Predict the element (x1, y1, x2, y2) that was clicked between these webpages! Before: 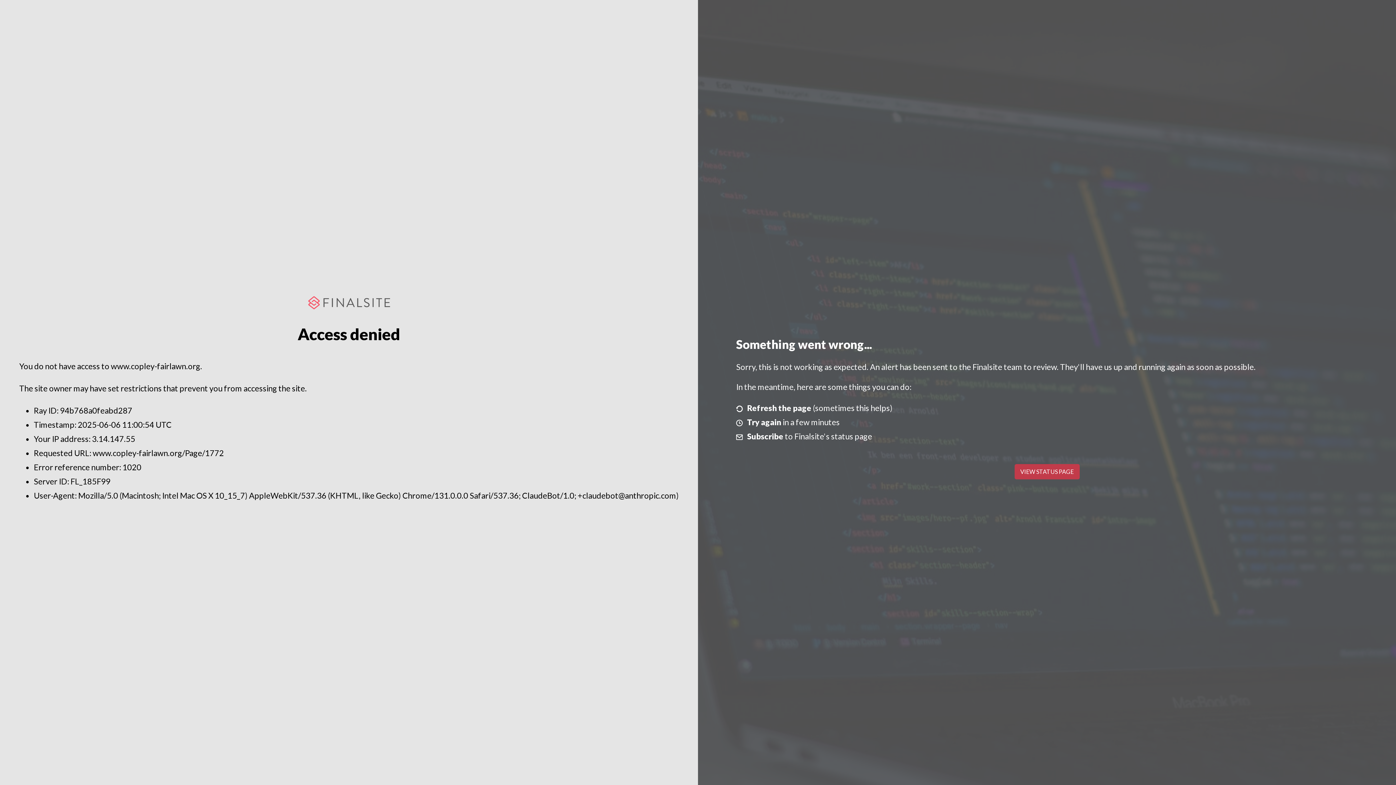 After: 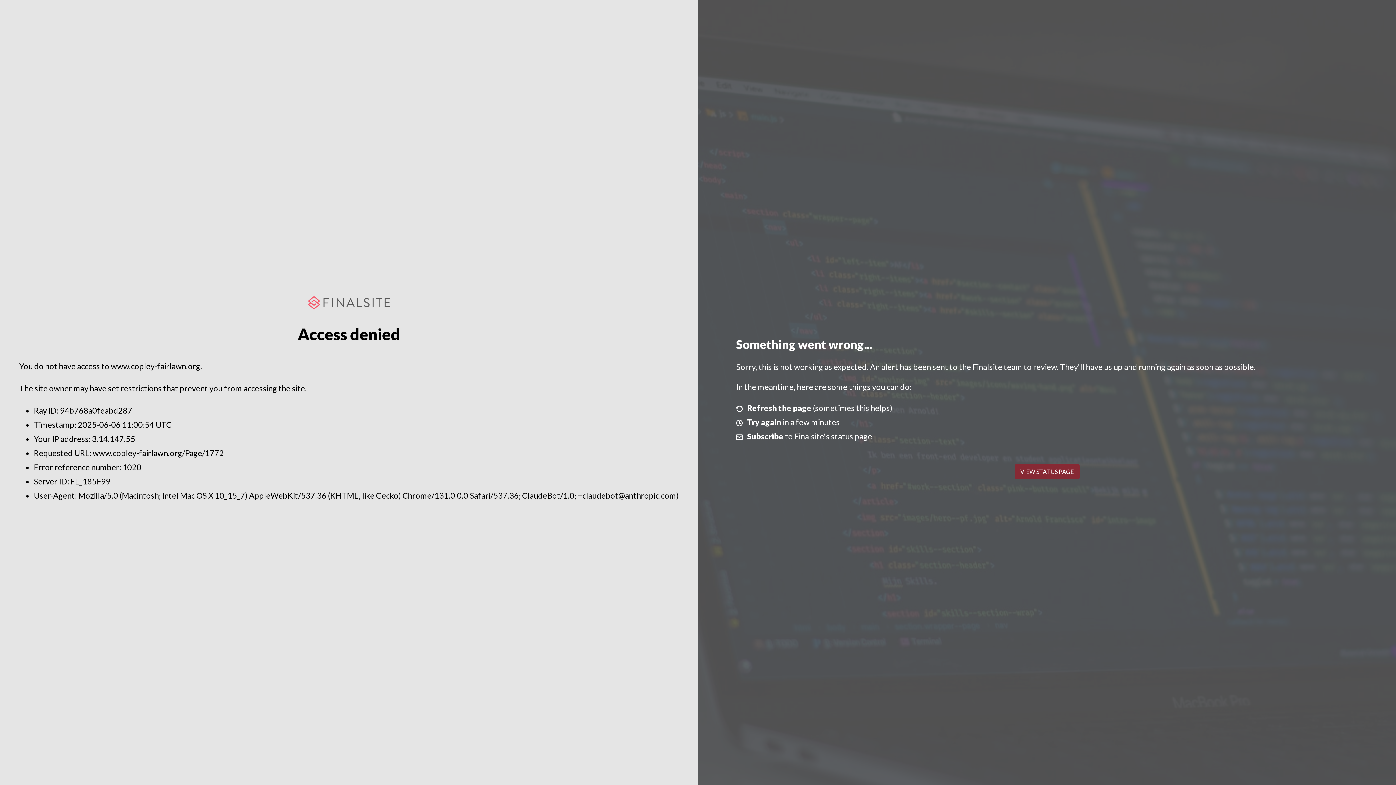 Action: label: VIEW STATUS PAGE bbox: (1014, 464, 1079, 479)